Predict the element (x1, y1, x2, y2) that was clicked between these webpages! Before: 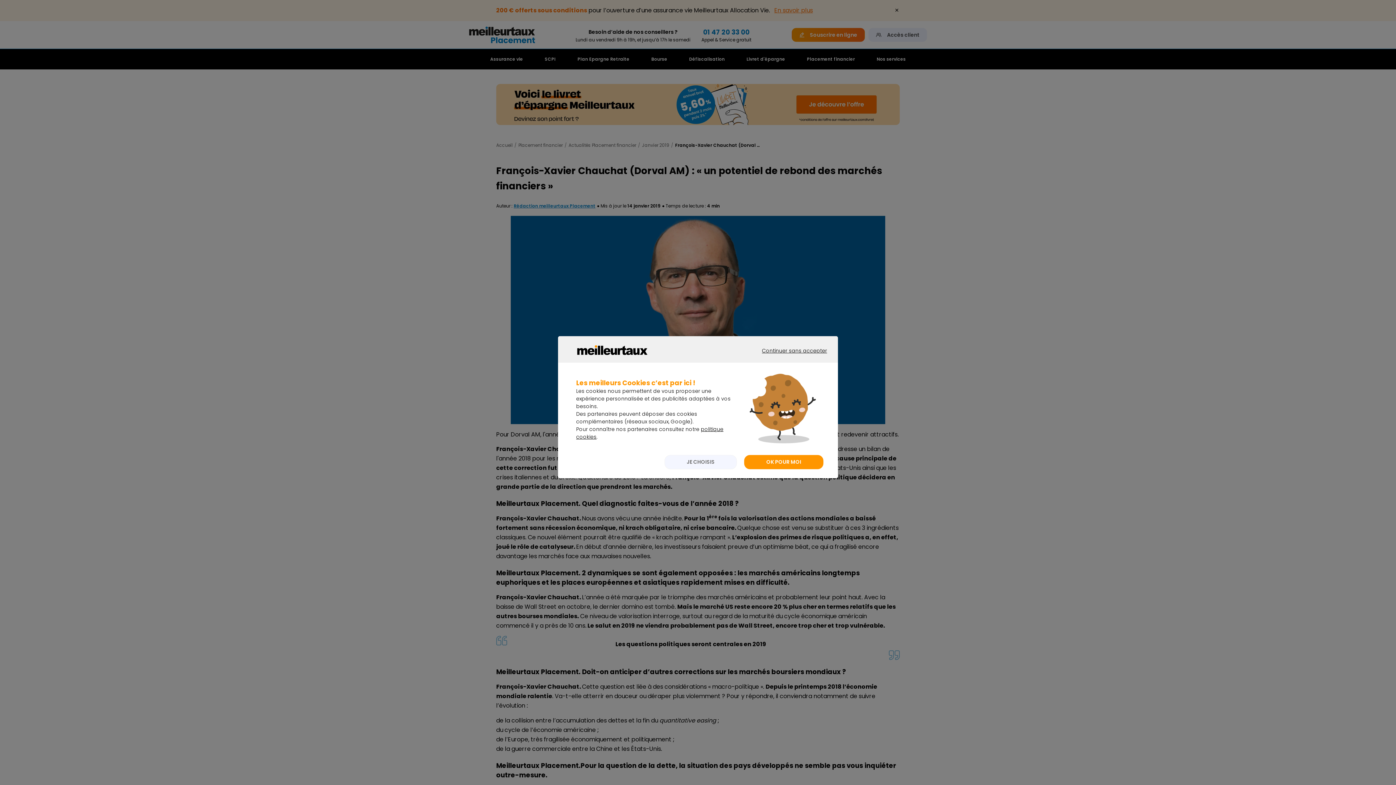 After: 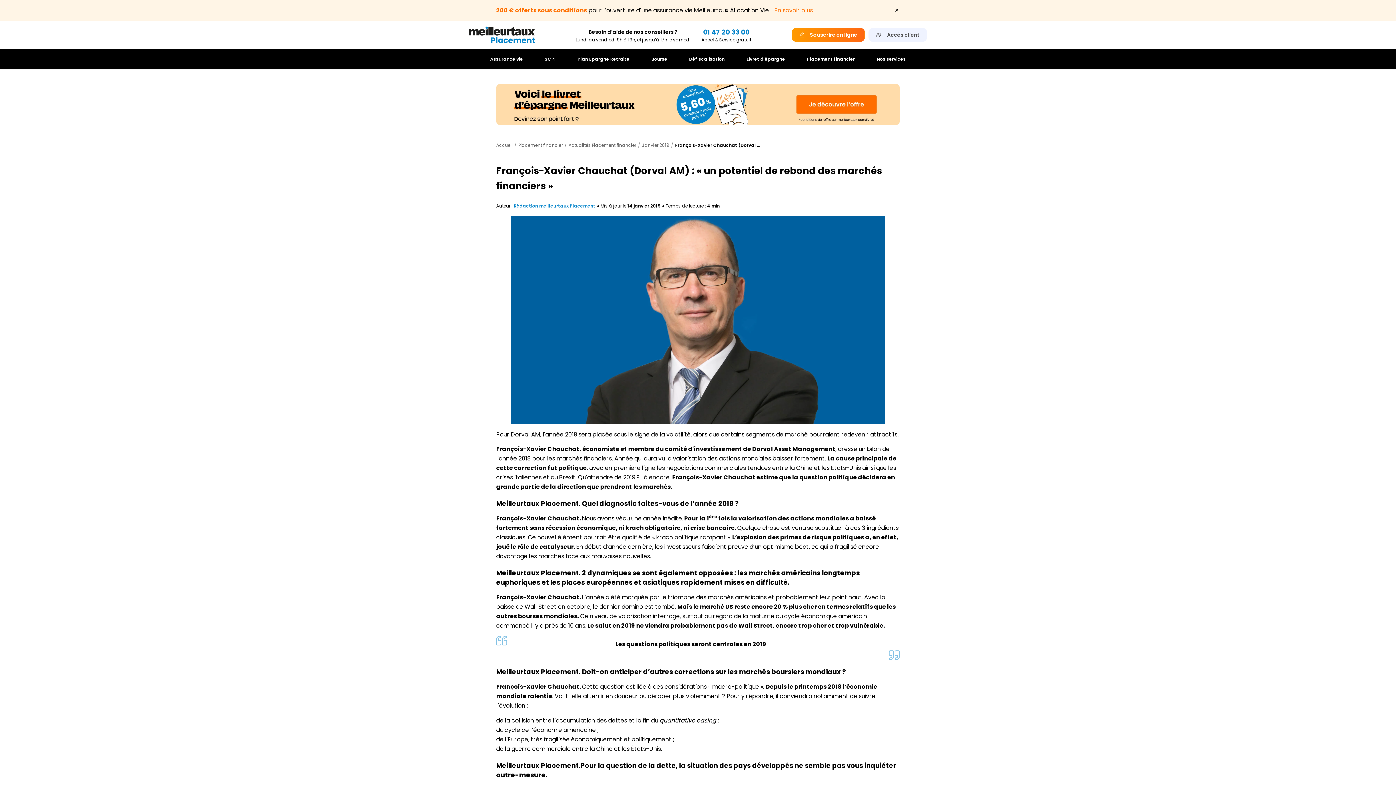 Action: label: CONTINUER SANS ACCEPTER bbox: (747, 346, 834, 368)